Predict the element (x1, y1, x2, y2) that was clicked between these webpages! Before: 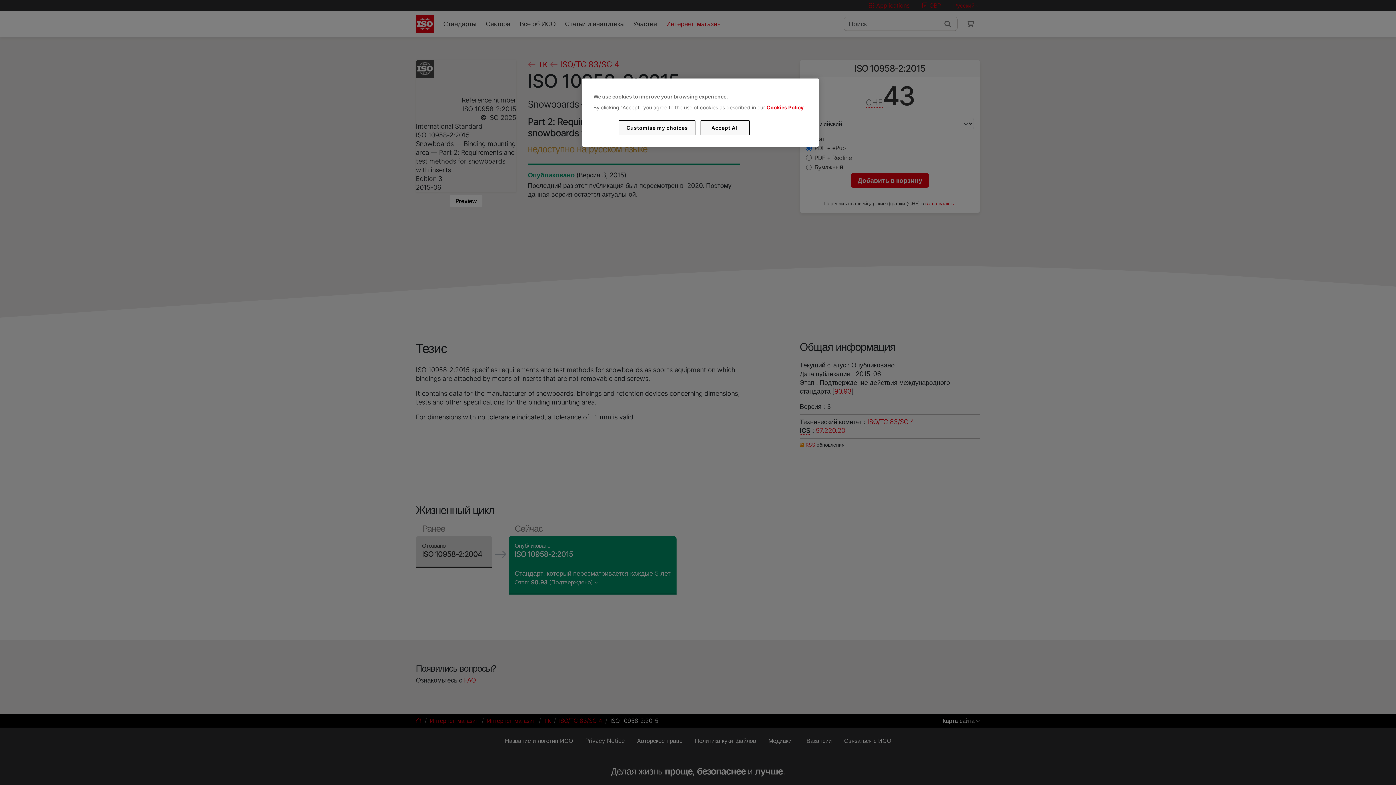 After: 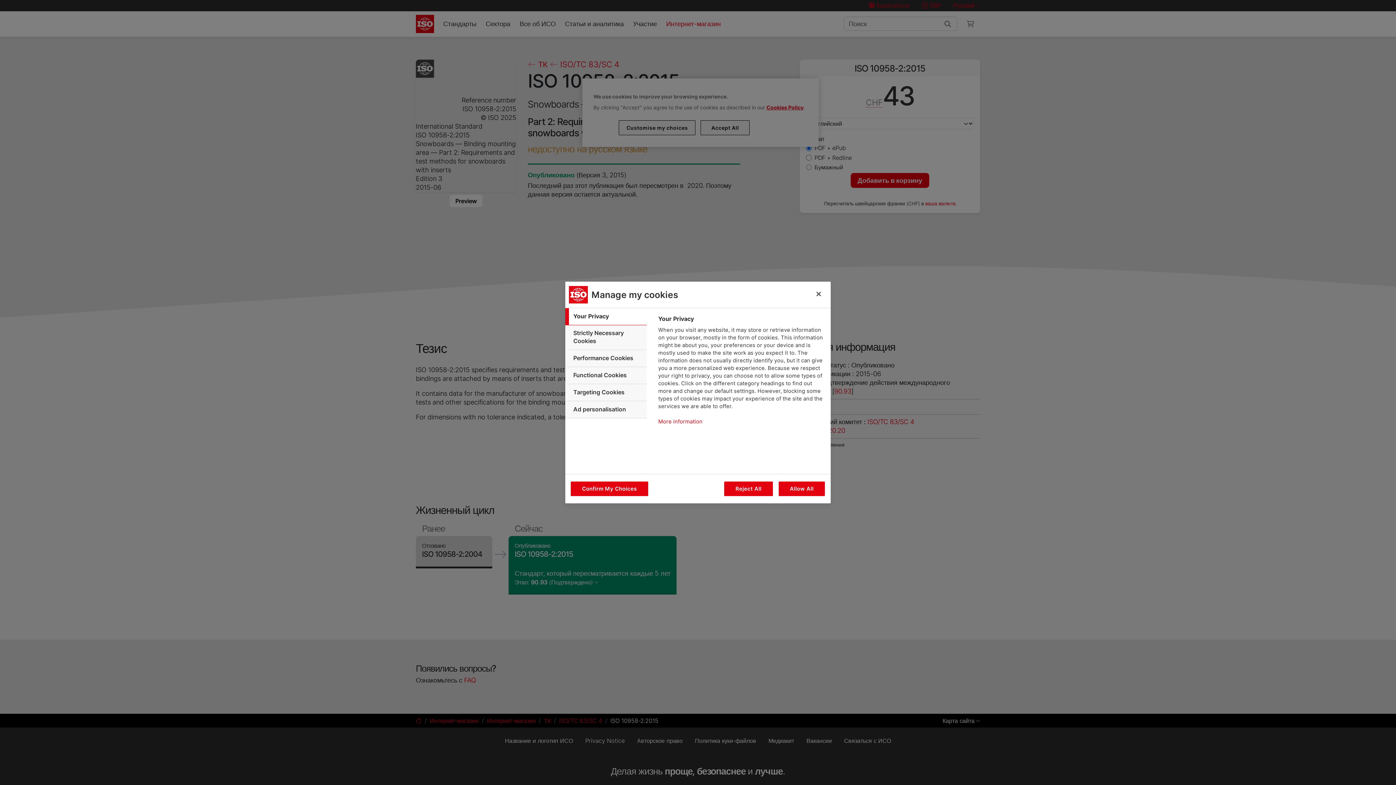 Action: bbox: (619, 120, 695, 135) label: Customise my choices